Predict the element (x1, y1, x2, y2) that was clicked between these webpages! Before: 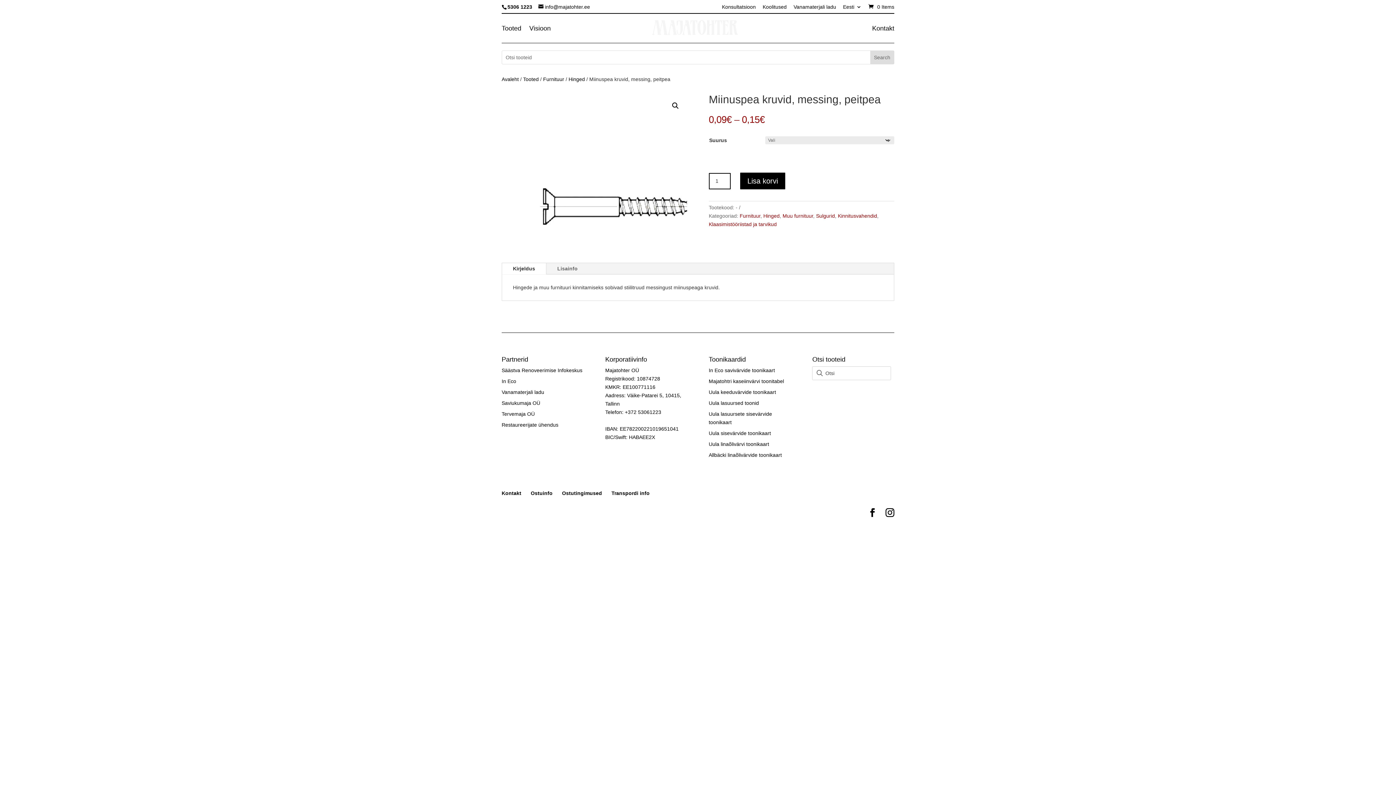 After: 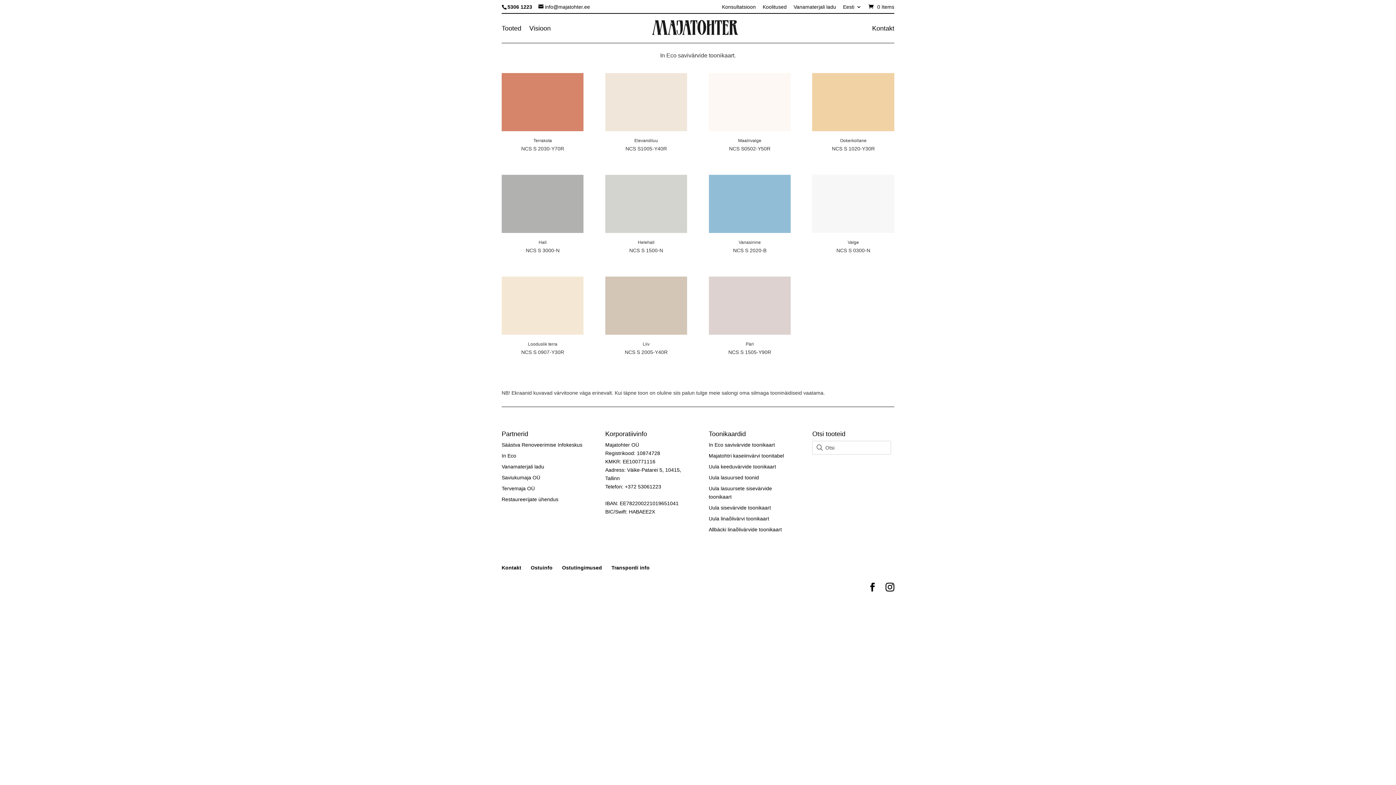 Action: label: In Eco savivärvide toonikaart bbox: (708, 374, 775, 380)